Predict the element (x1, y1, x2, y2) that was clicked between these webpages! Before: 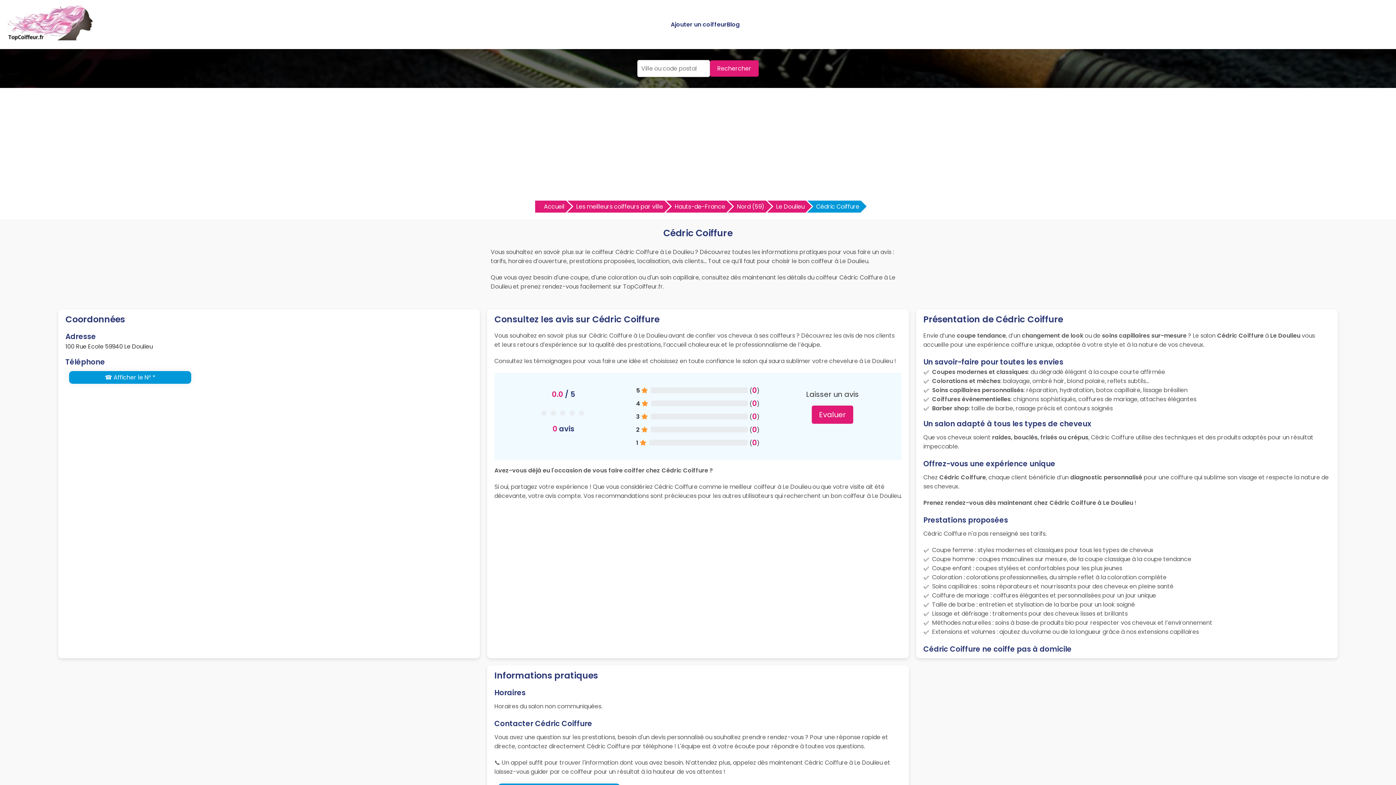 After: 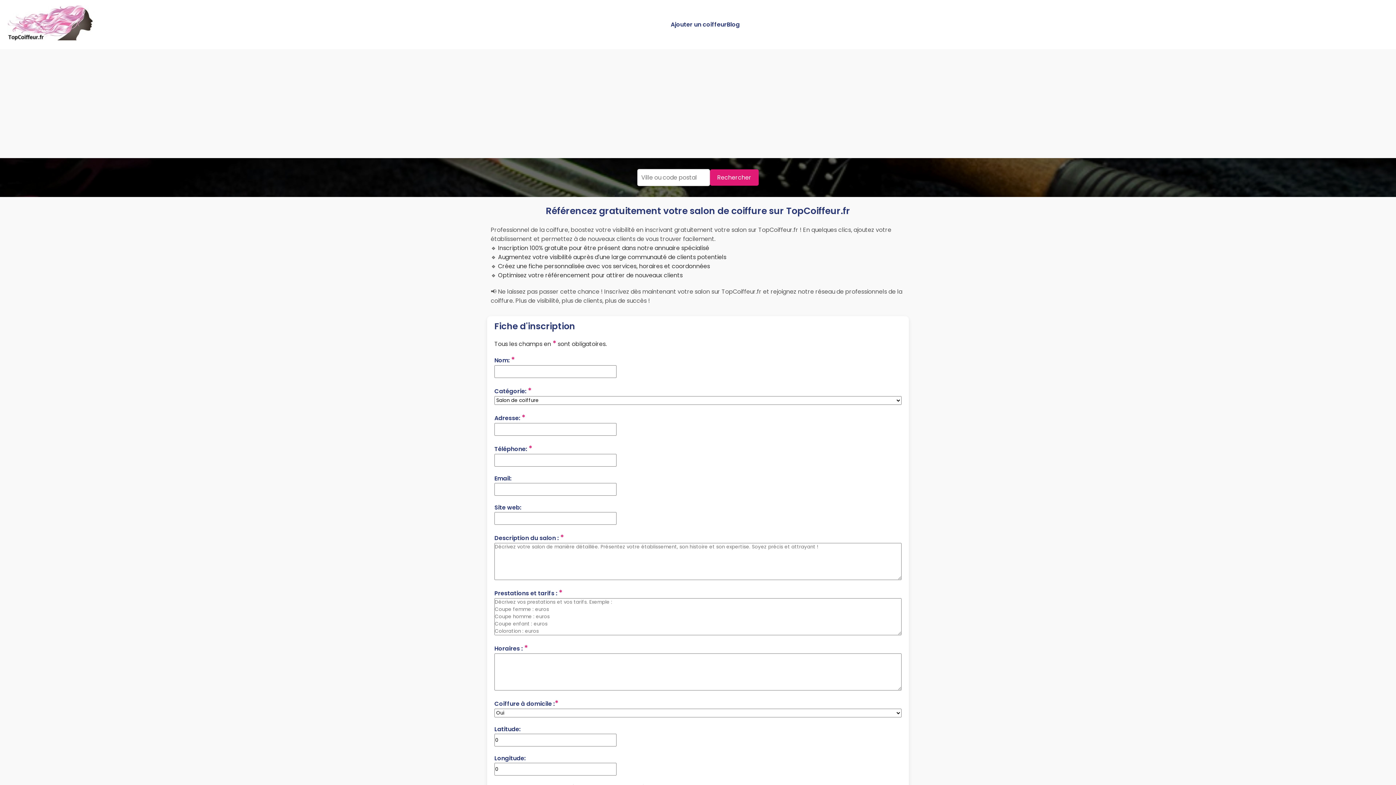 Action: bbox: (670, 20, 726, 28) label: Ajouter un coiffeur